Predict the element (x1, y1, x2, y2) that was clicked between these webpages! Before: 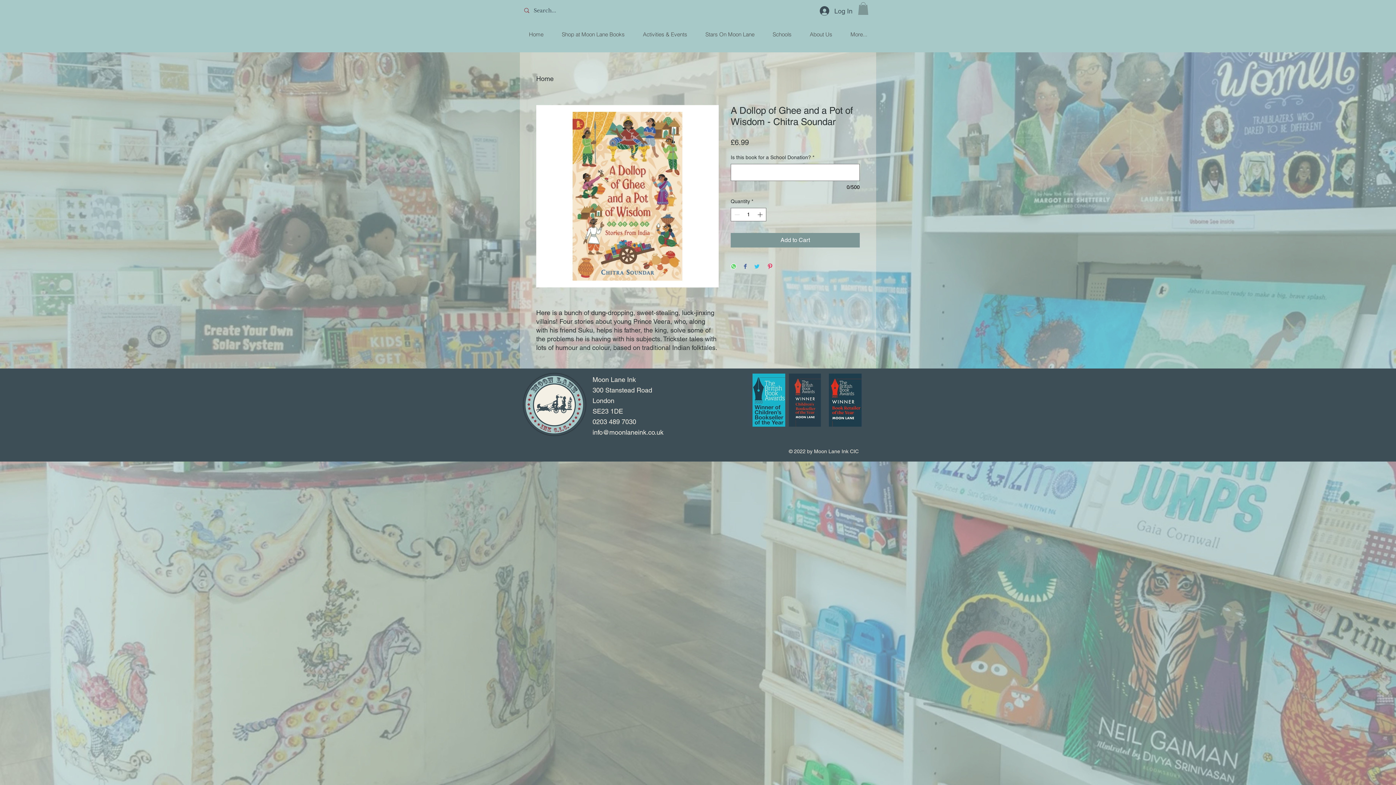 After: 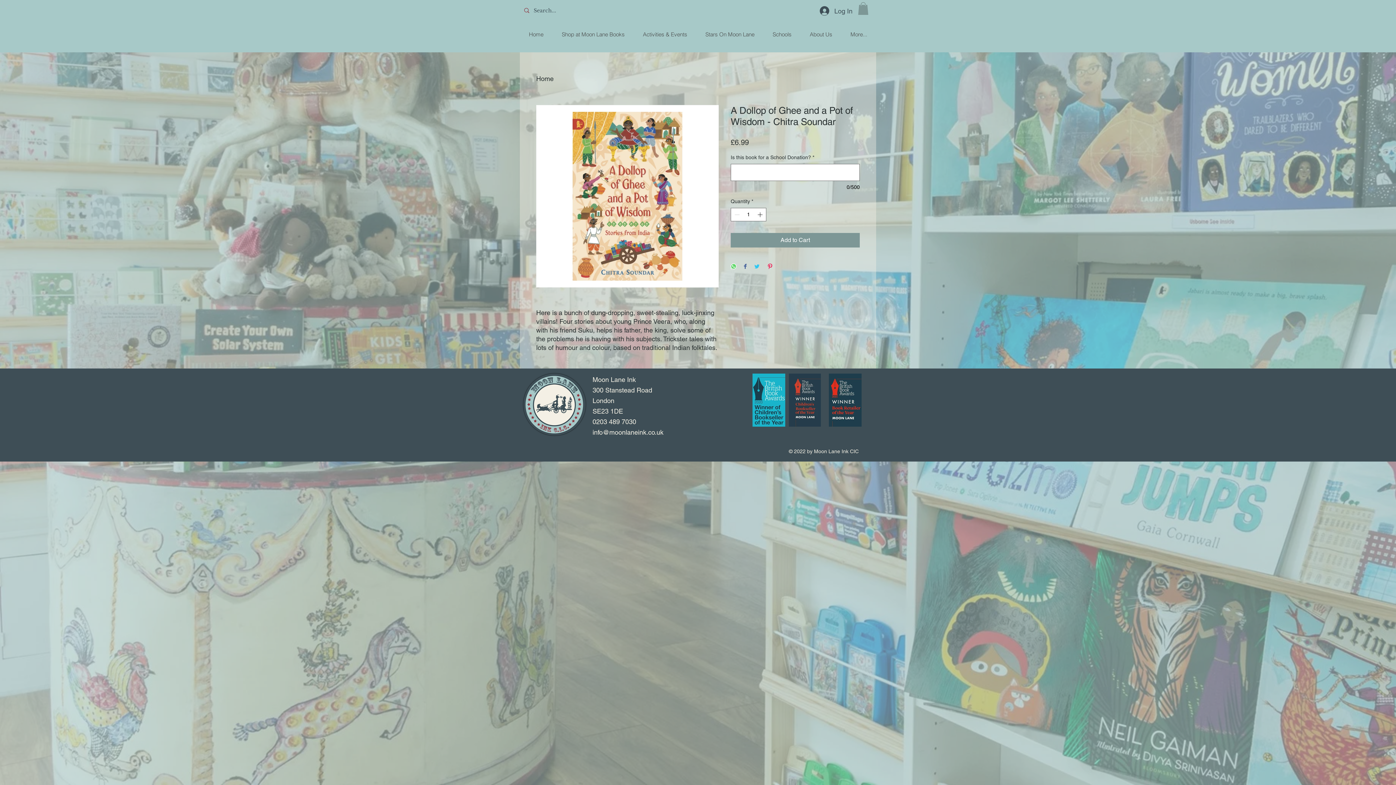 Action: label: 0203 489 7030 bbox: (592, 418, 636, 425)